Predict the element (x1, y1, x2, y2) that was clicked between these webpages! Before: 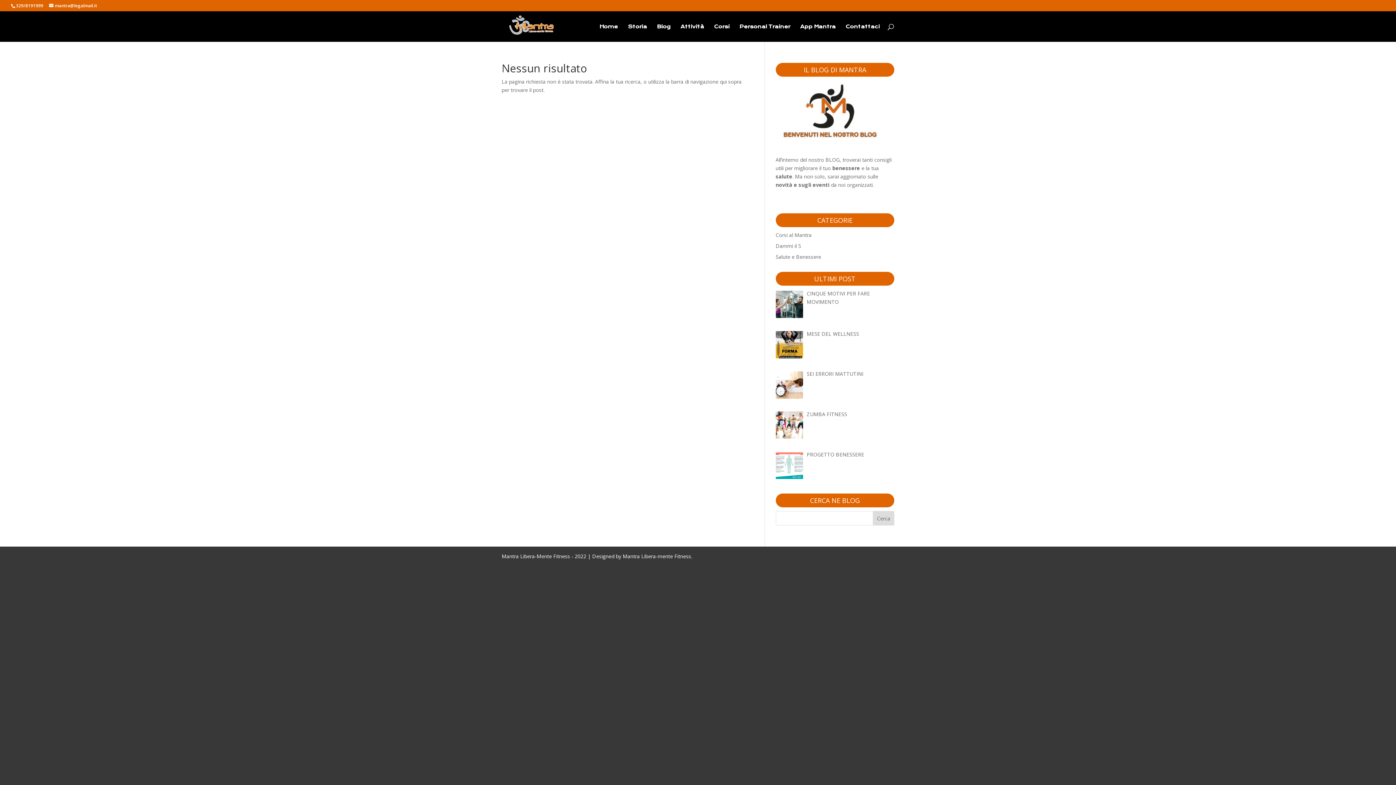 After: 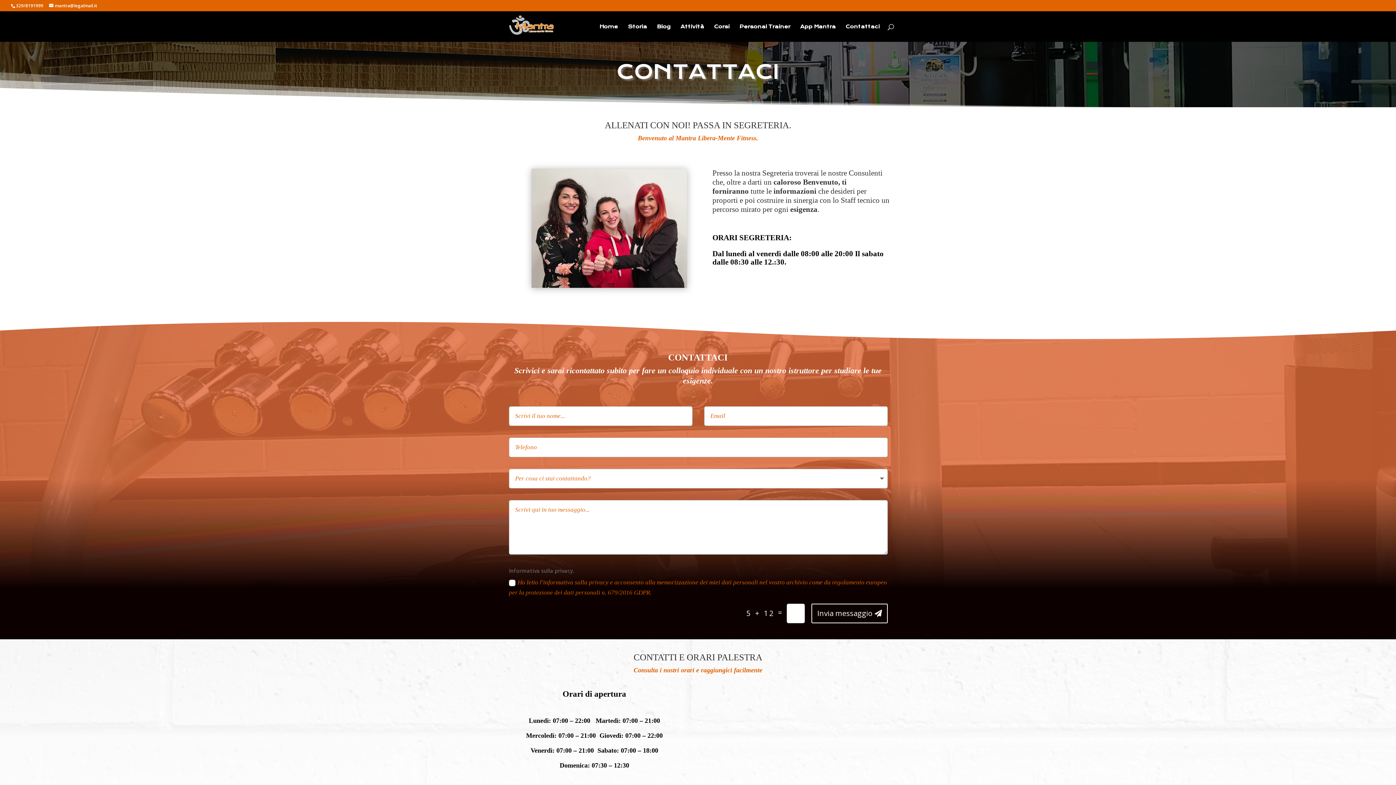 Action: label: Contattaci bbox: (845, 24, 880, 41)